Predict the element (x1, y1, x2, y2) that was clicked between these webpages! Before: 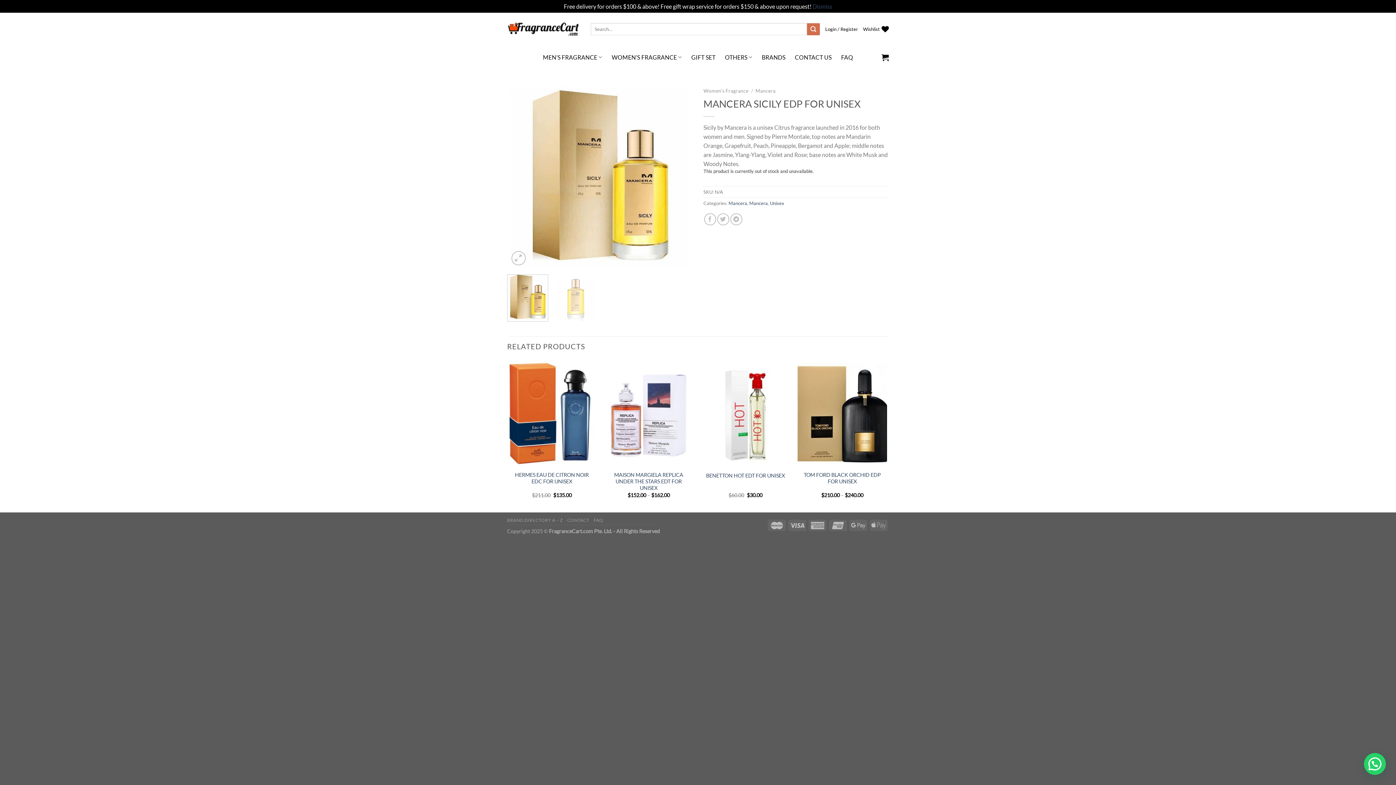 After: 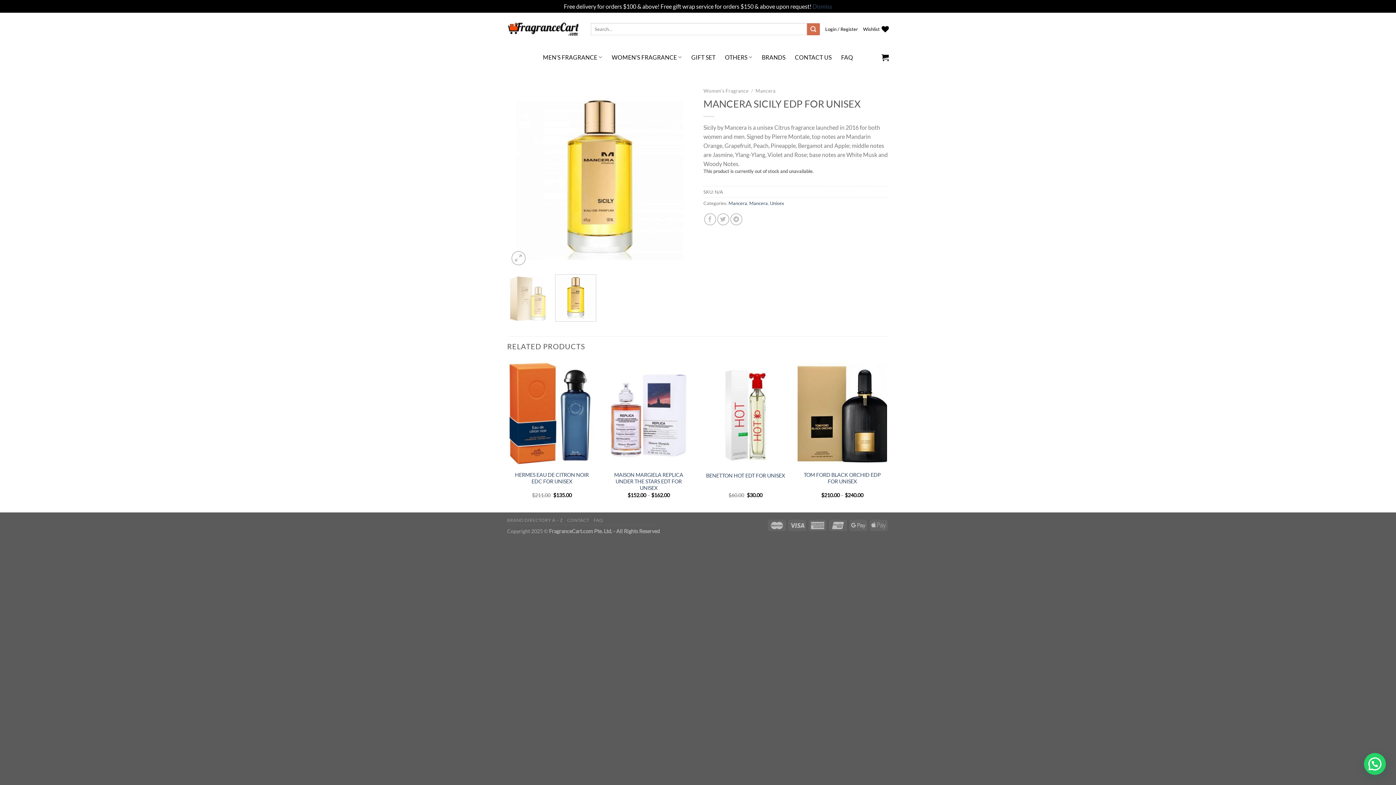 Action: bbox: (555, 274, 596, 321)